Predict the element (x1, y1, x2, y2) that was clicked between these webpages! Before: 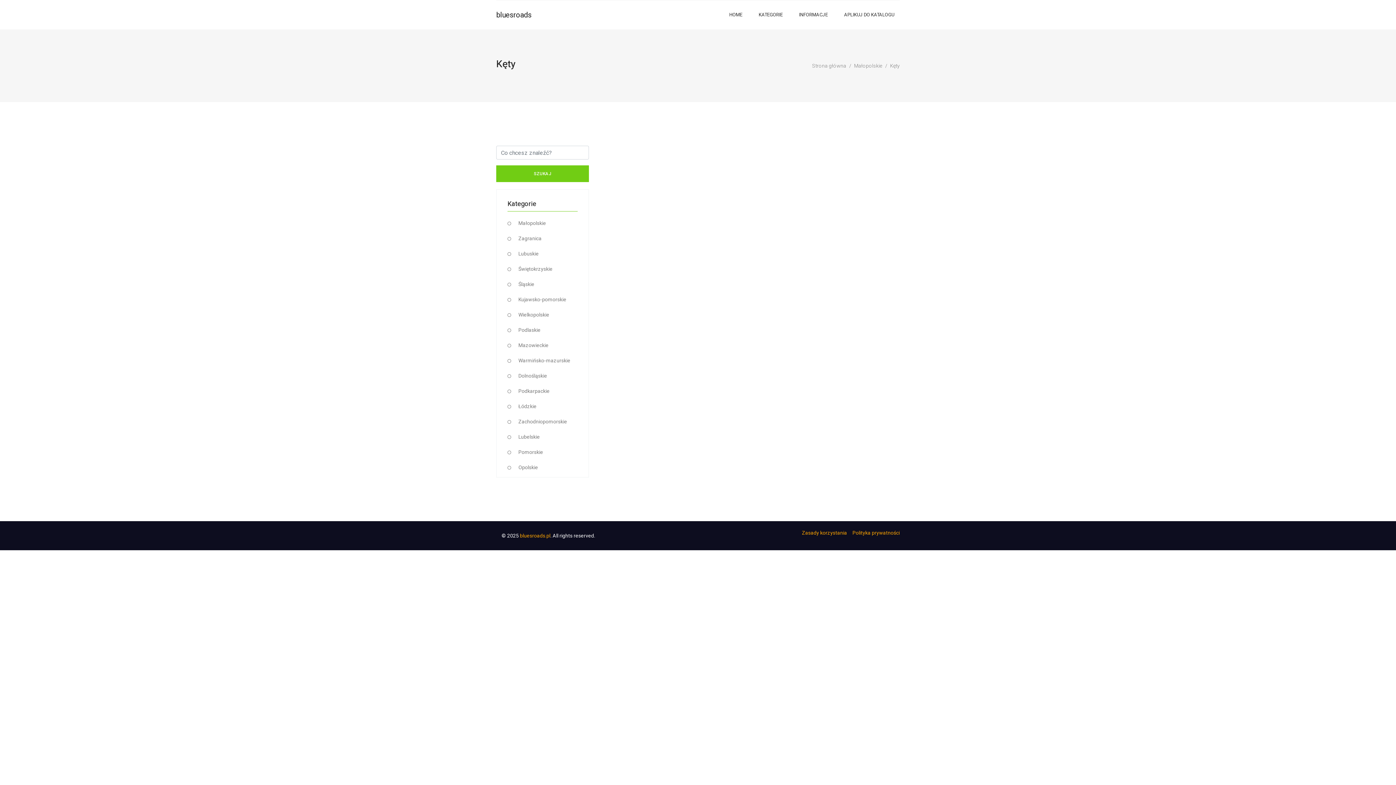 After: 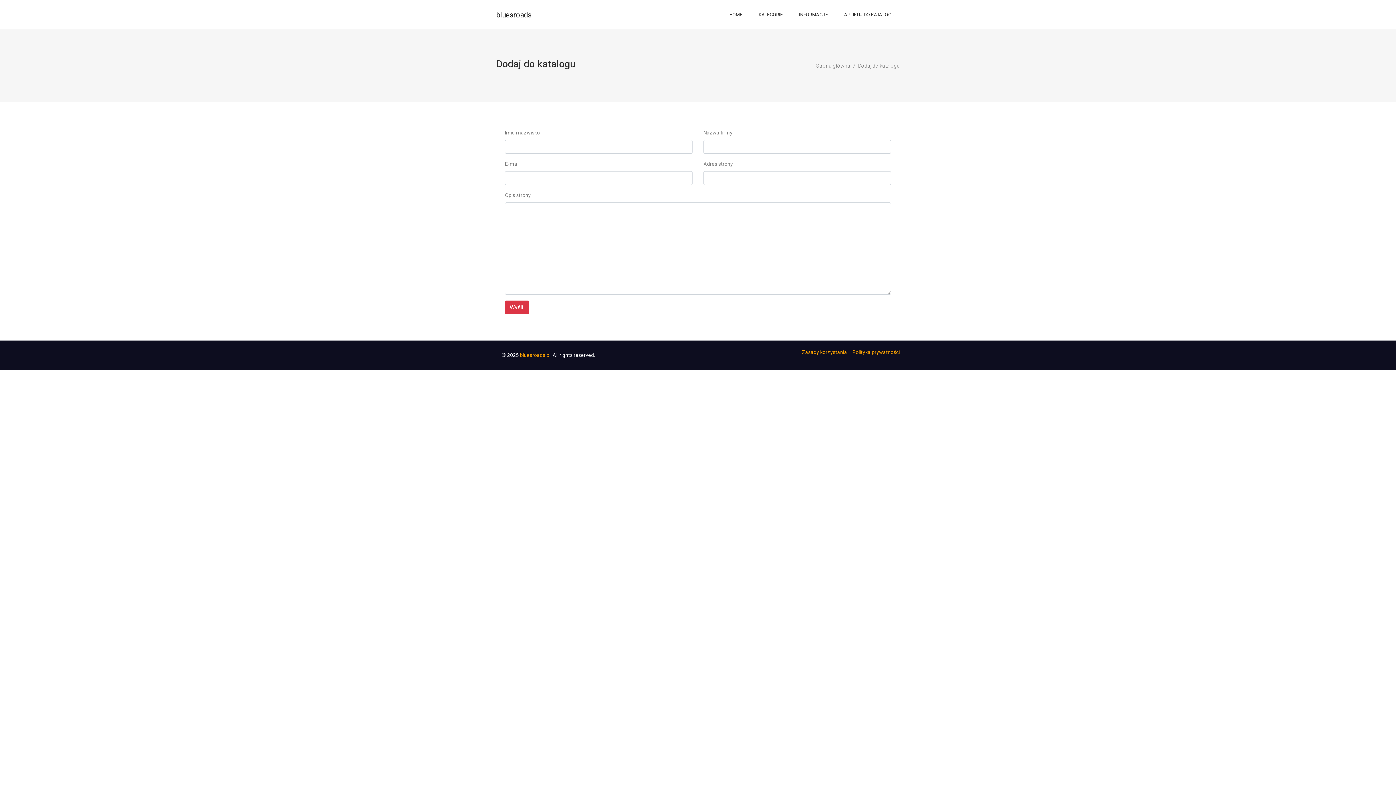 Action: bbox: (844, 0, 894, 29) label: APLIKUJ DO KATALOGU